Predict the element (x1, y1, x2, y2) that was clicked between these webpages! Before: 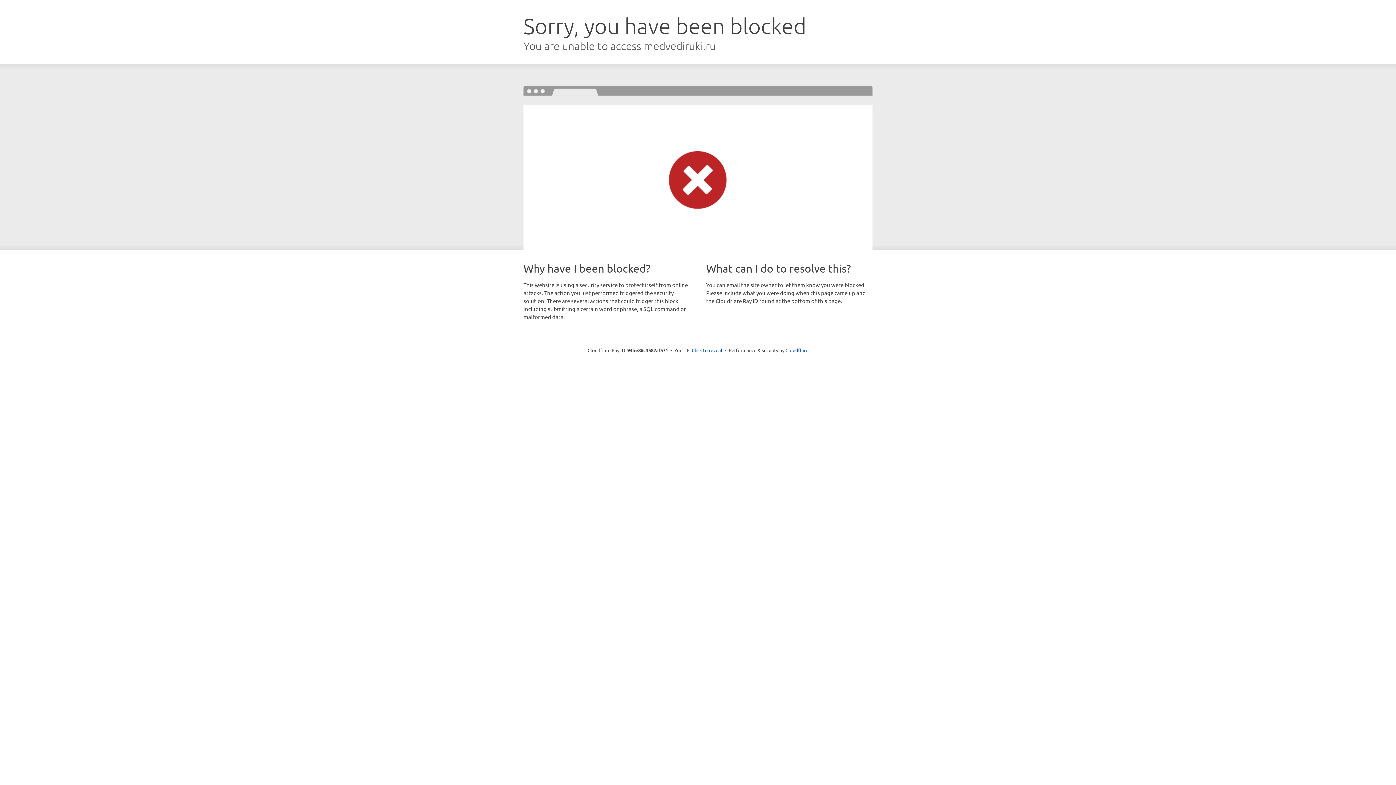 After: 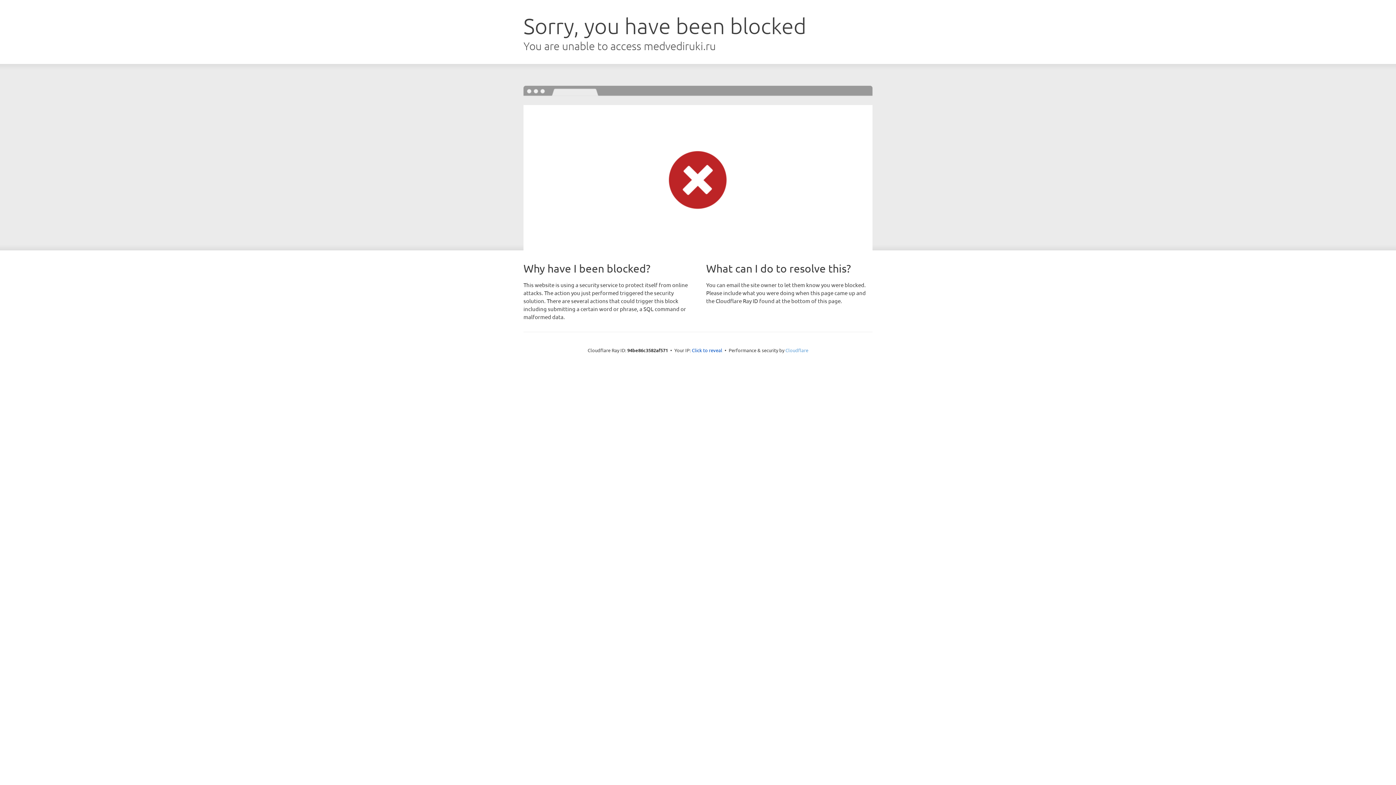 Action: bbox: (785, 347, 808, 353) label: Cloudflare